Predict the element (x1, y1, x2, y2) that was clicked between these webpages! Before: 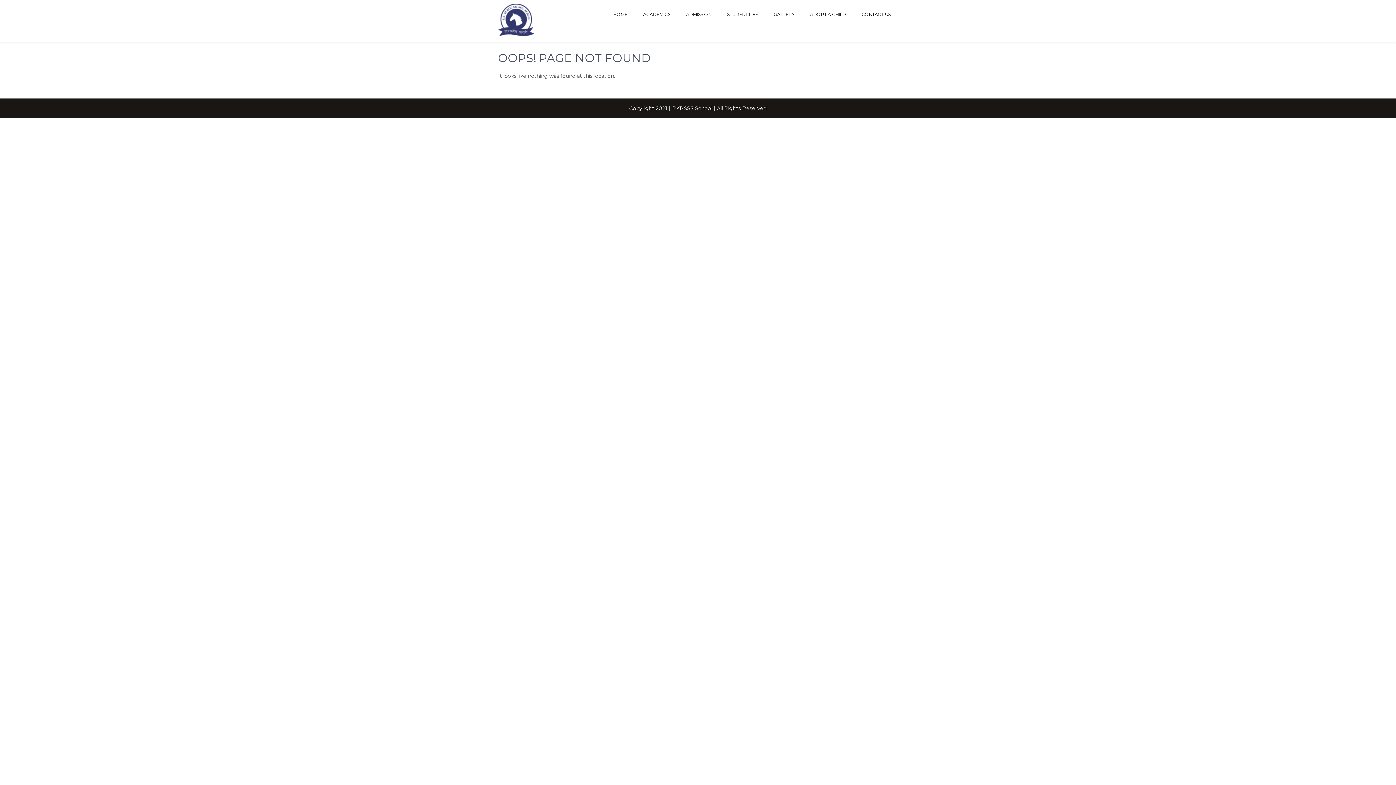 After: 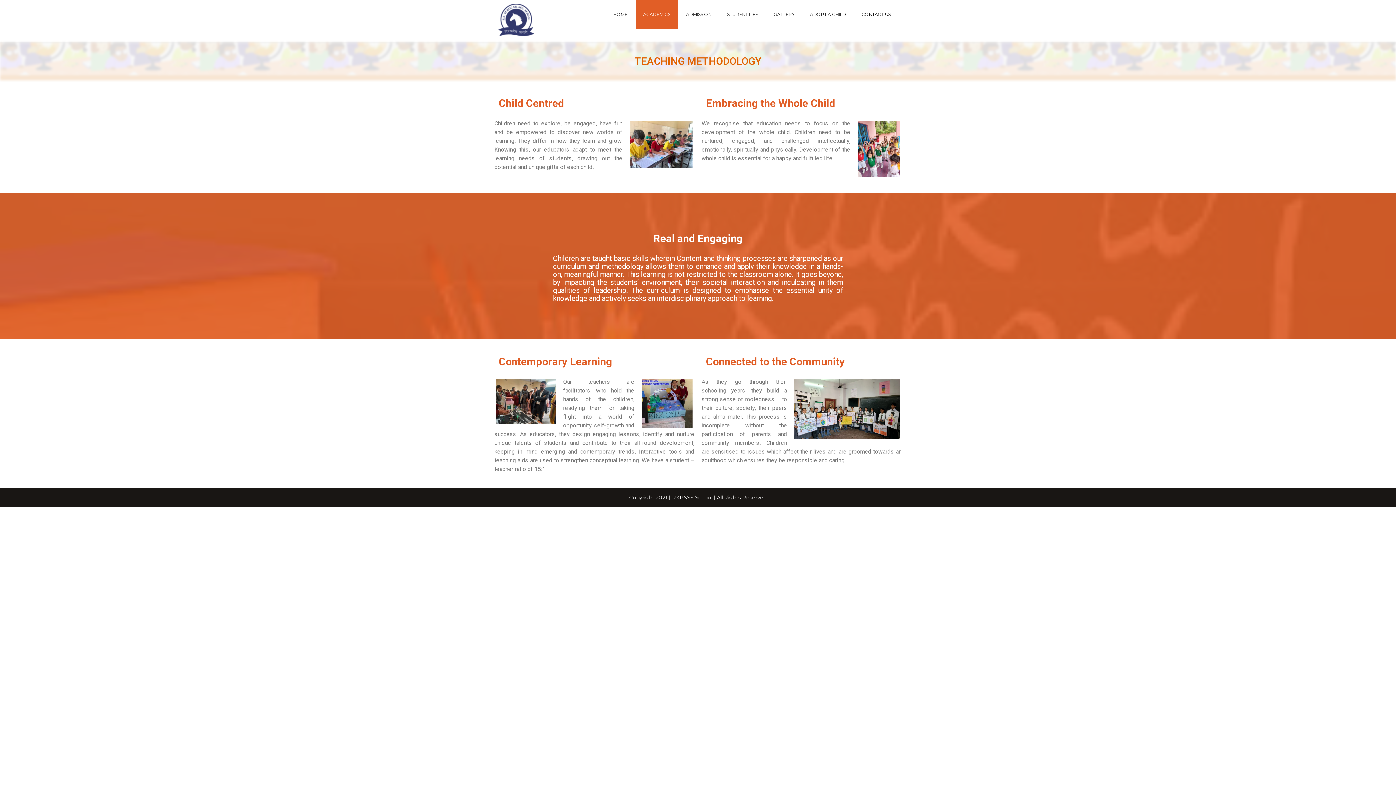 Action: bbox: (636, 0, 677, 29) label: ACADEMICS